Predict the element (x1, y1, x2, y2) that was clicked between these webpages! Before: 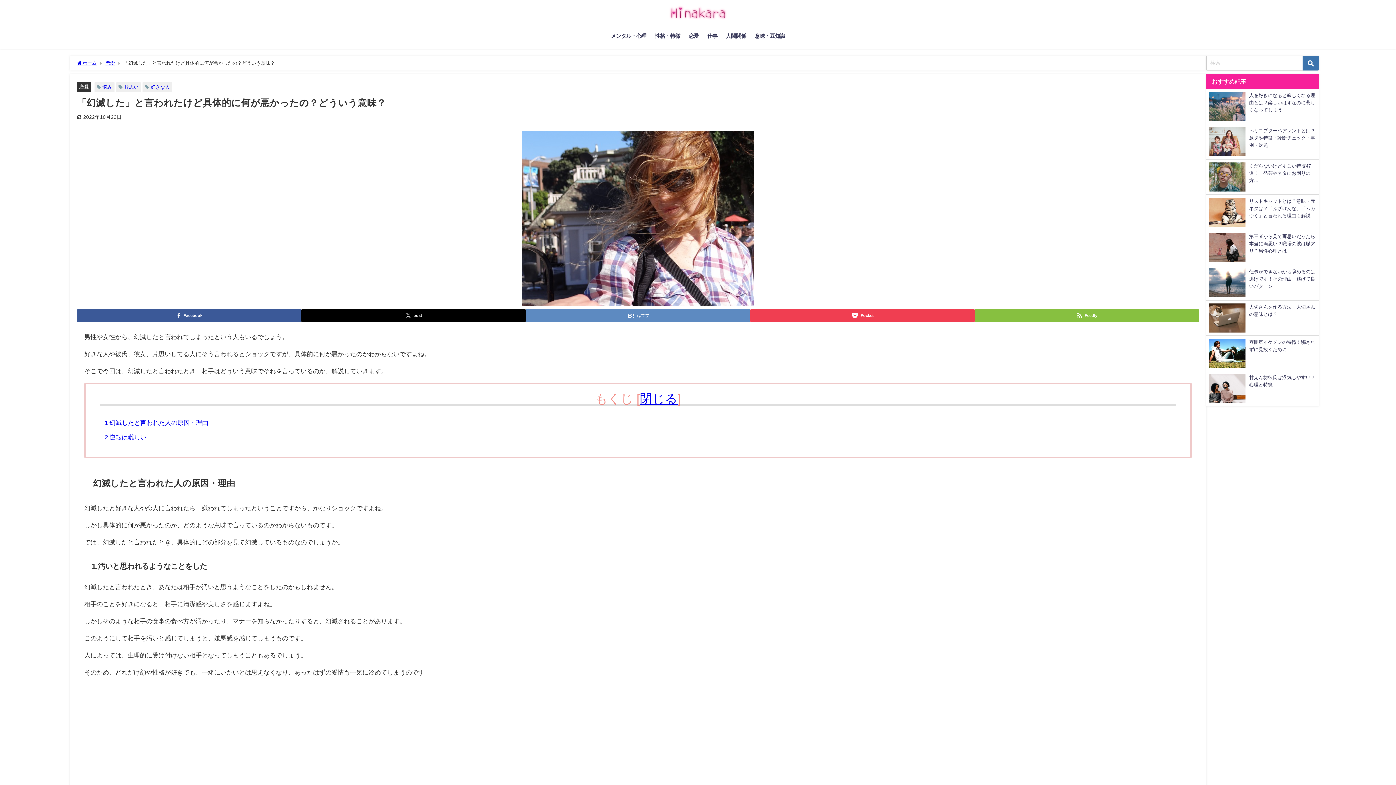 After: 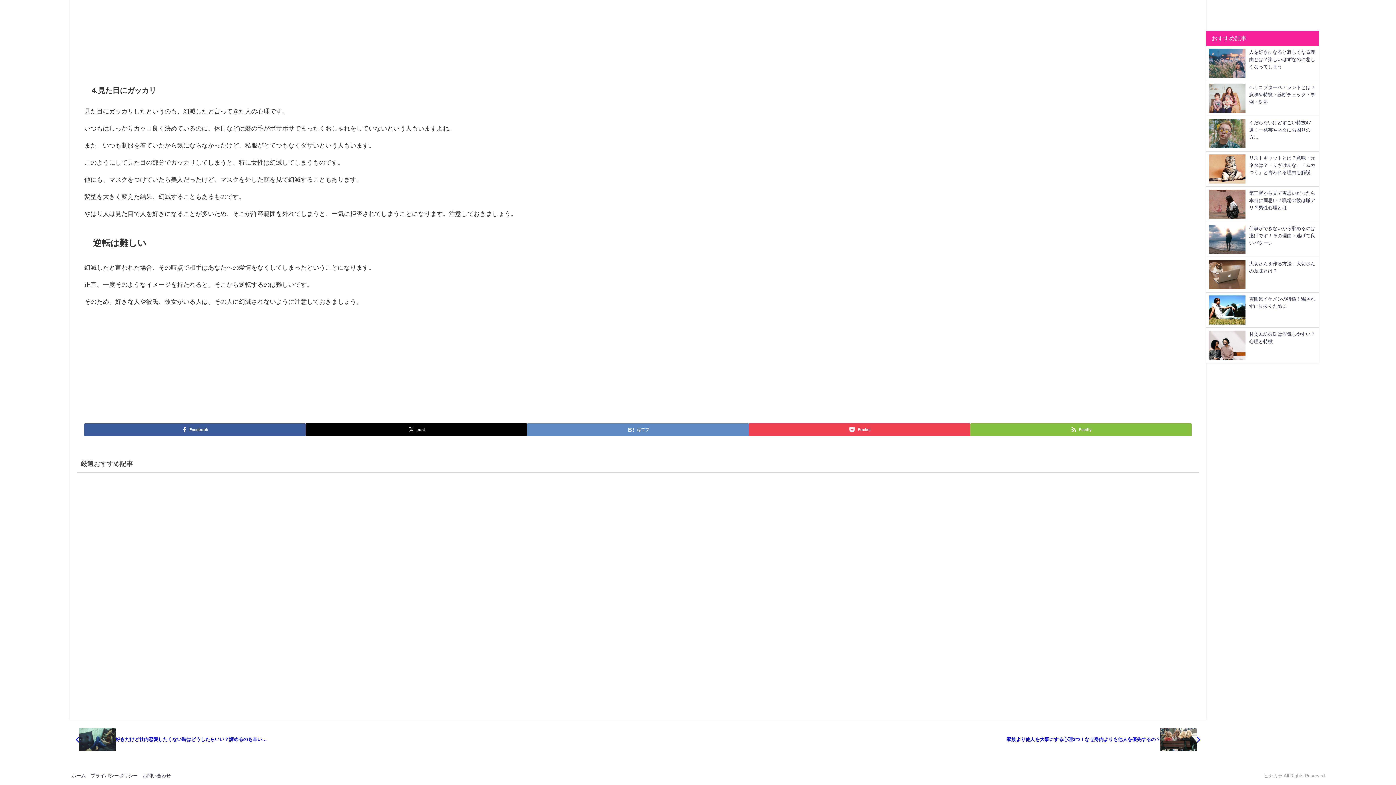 Action: label: 2 逆転は難しい bbox: (104, 434, 146, 440)